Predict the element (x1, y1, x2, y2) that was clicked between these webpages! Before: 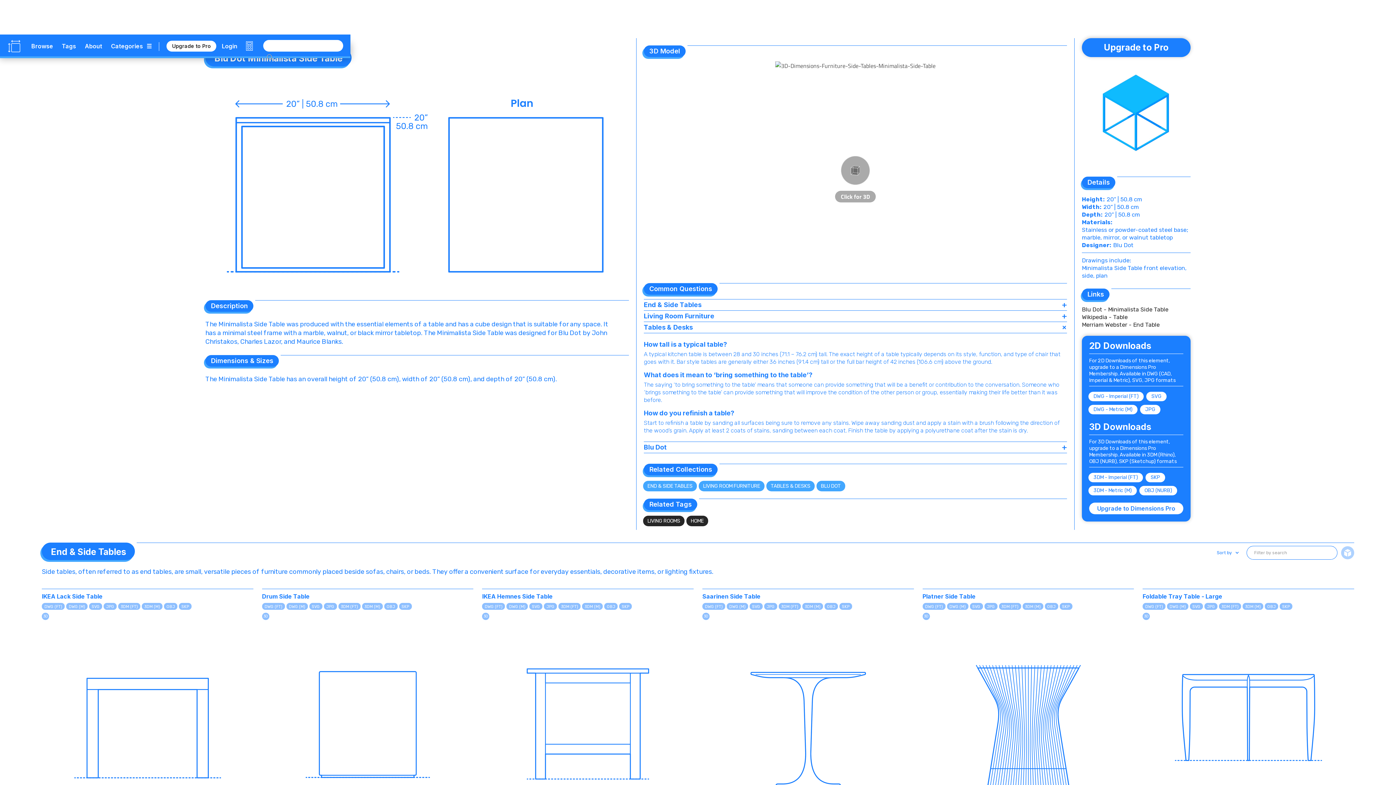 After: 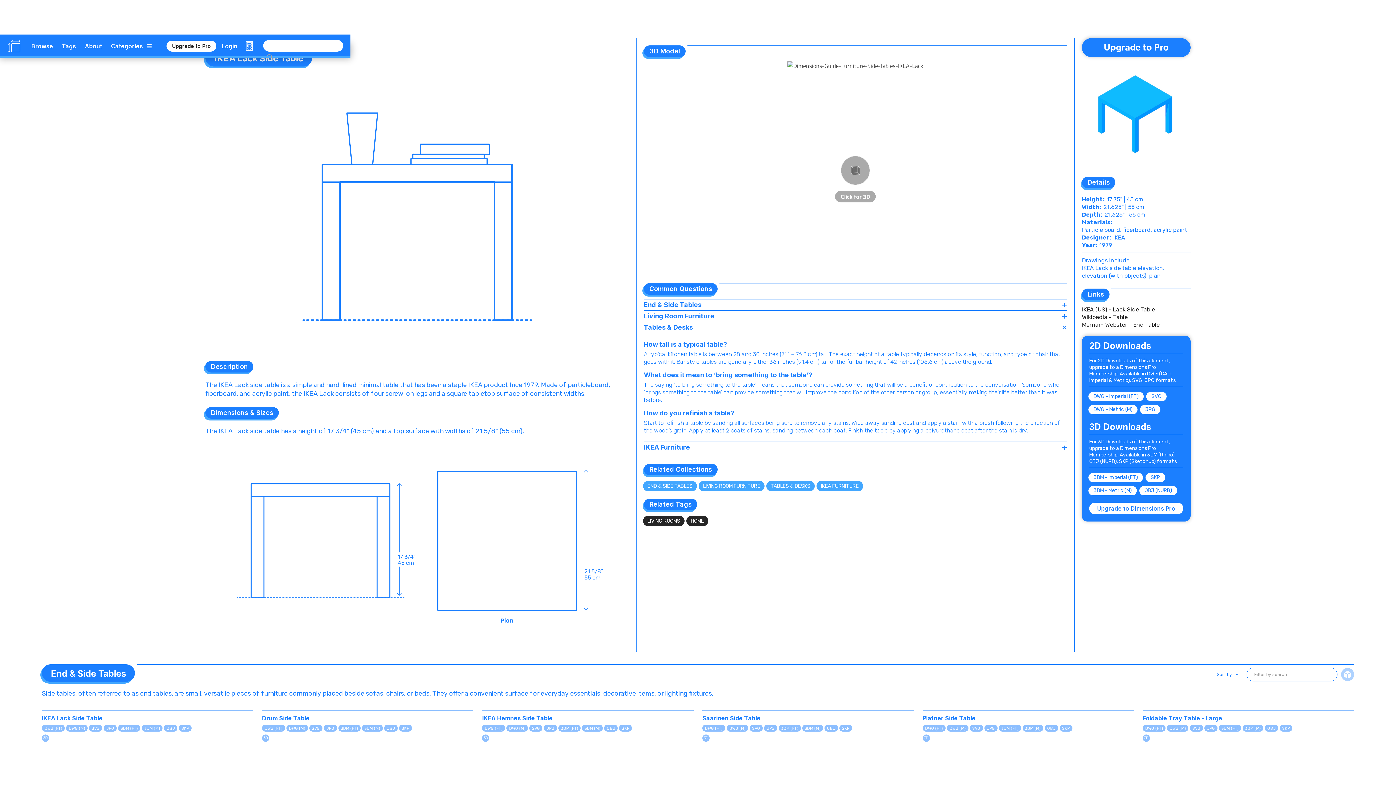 Action: bbox: (41, 593, 102, 600) label: IKEA Lack Side Table